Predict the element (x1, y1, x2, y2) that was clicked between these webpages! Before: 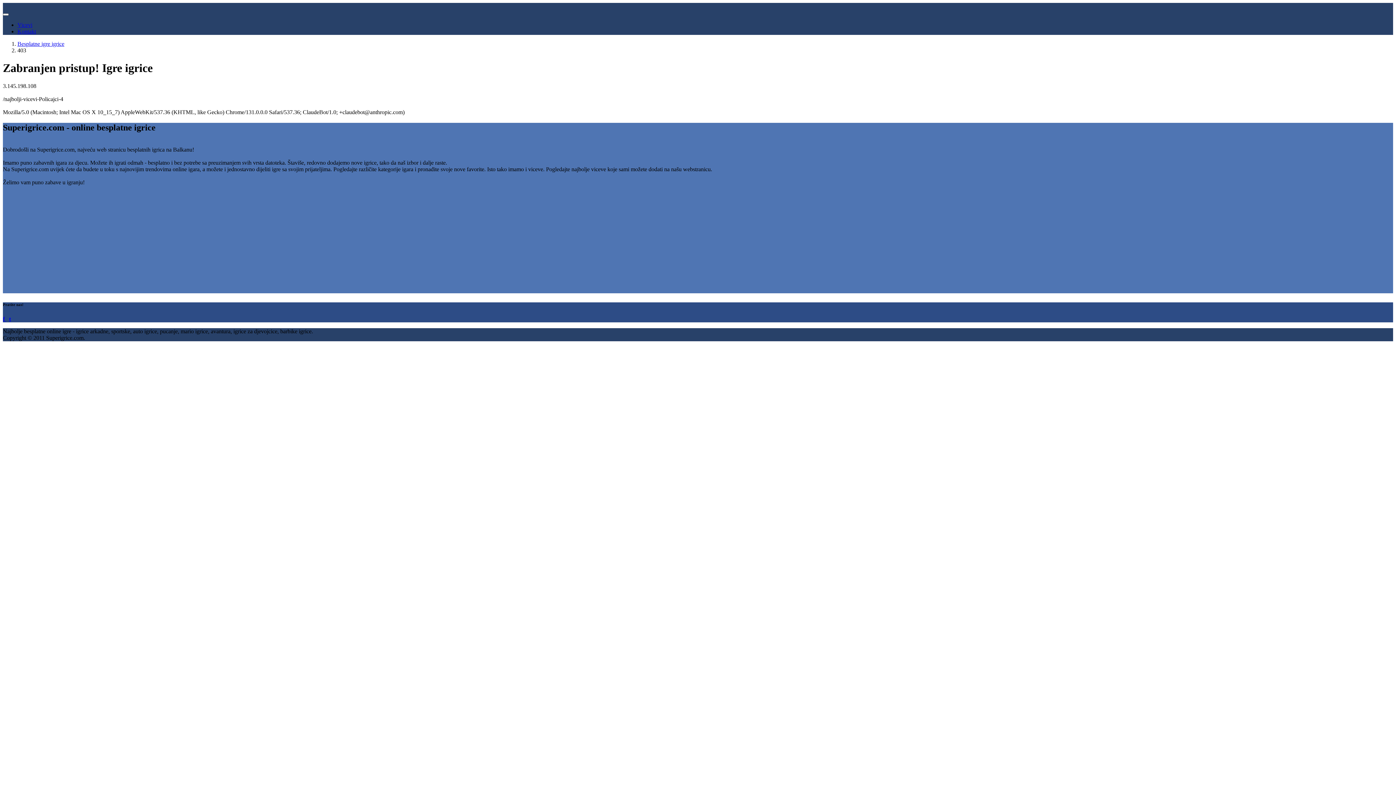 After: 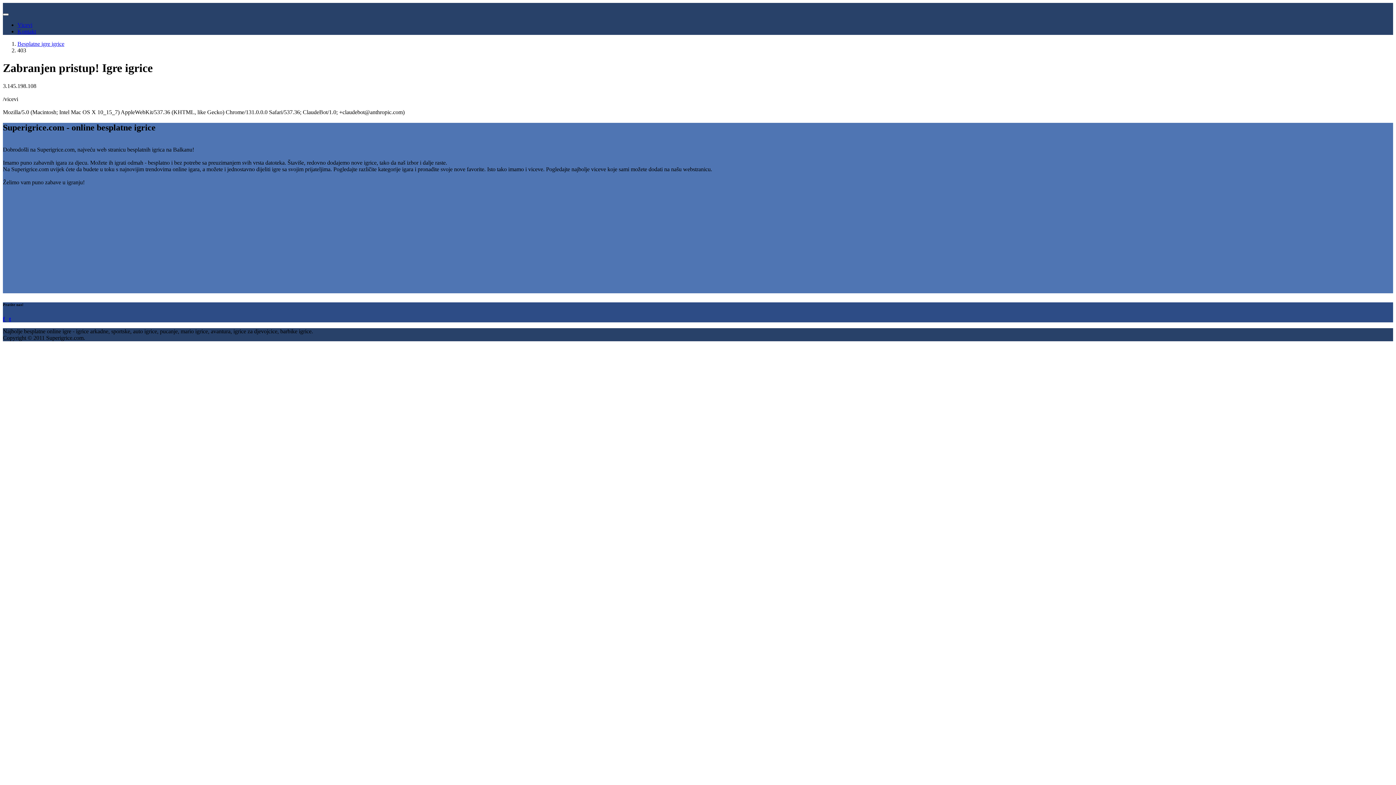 Action: bbox: (17, 21, 32, 28) label: Vicevi